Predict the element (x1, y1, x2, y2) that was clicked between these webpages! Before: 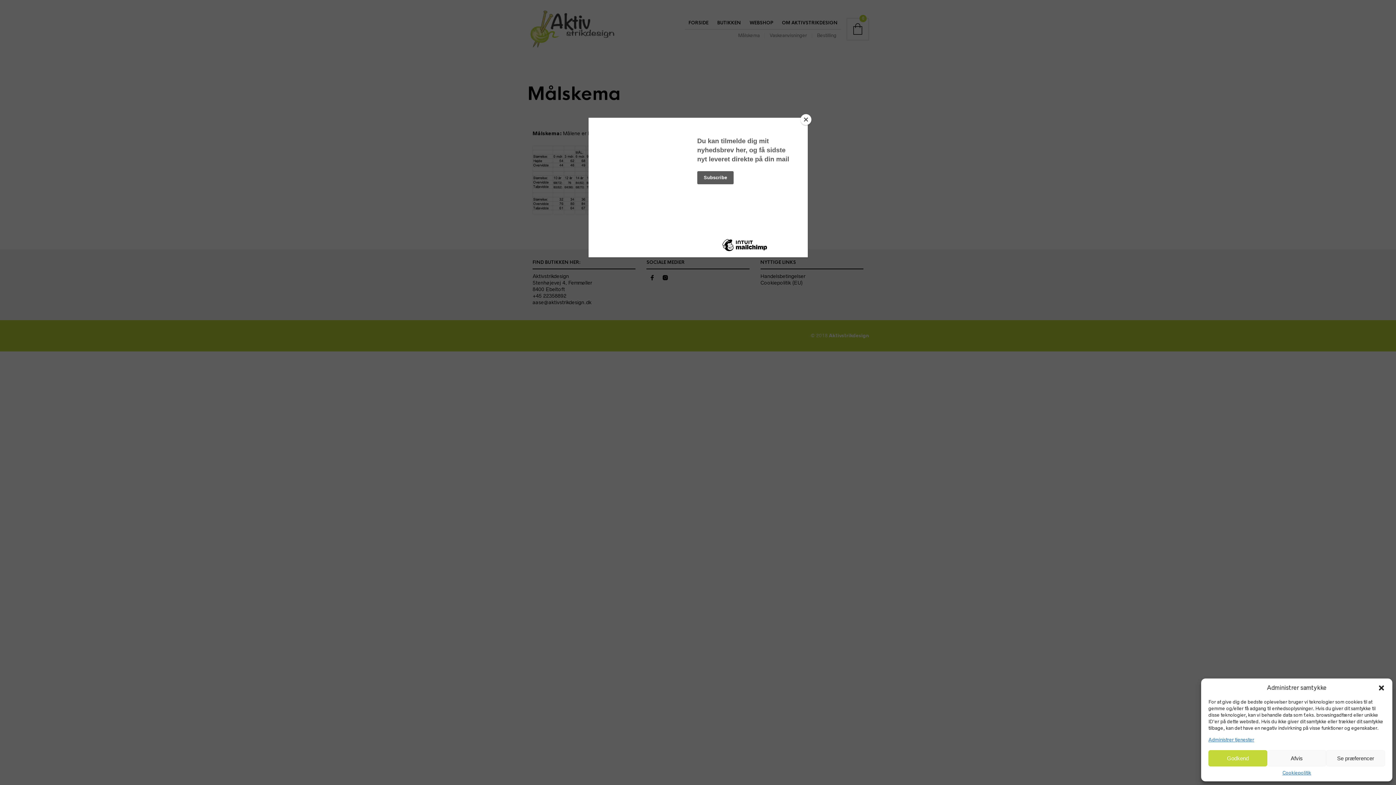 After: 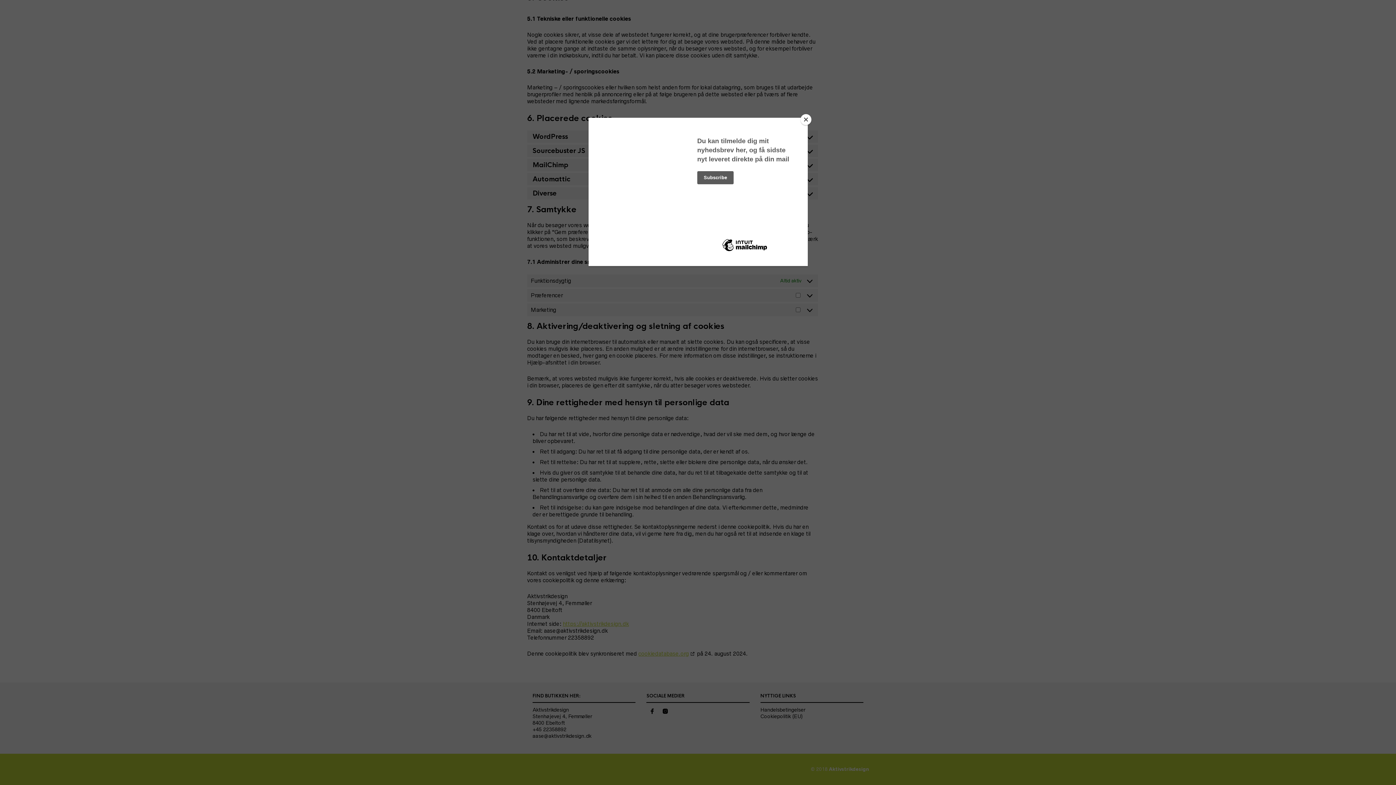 Action: label: Administrer tjenester bbox: (1208, 737, 1254, 743)